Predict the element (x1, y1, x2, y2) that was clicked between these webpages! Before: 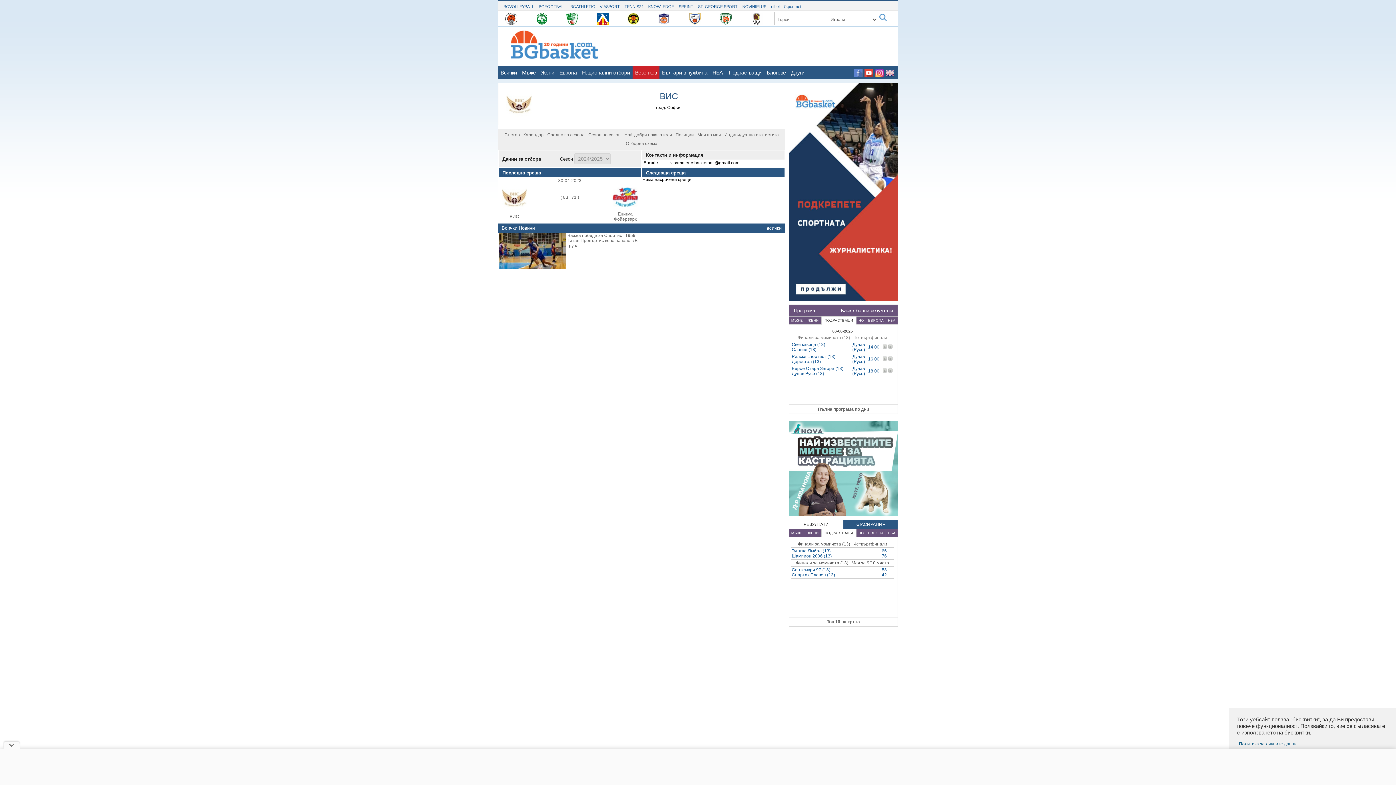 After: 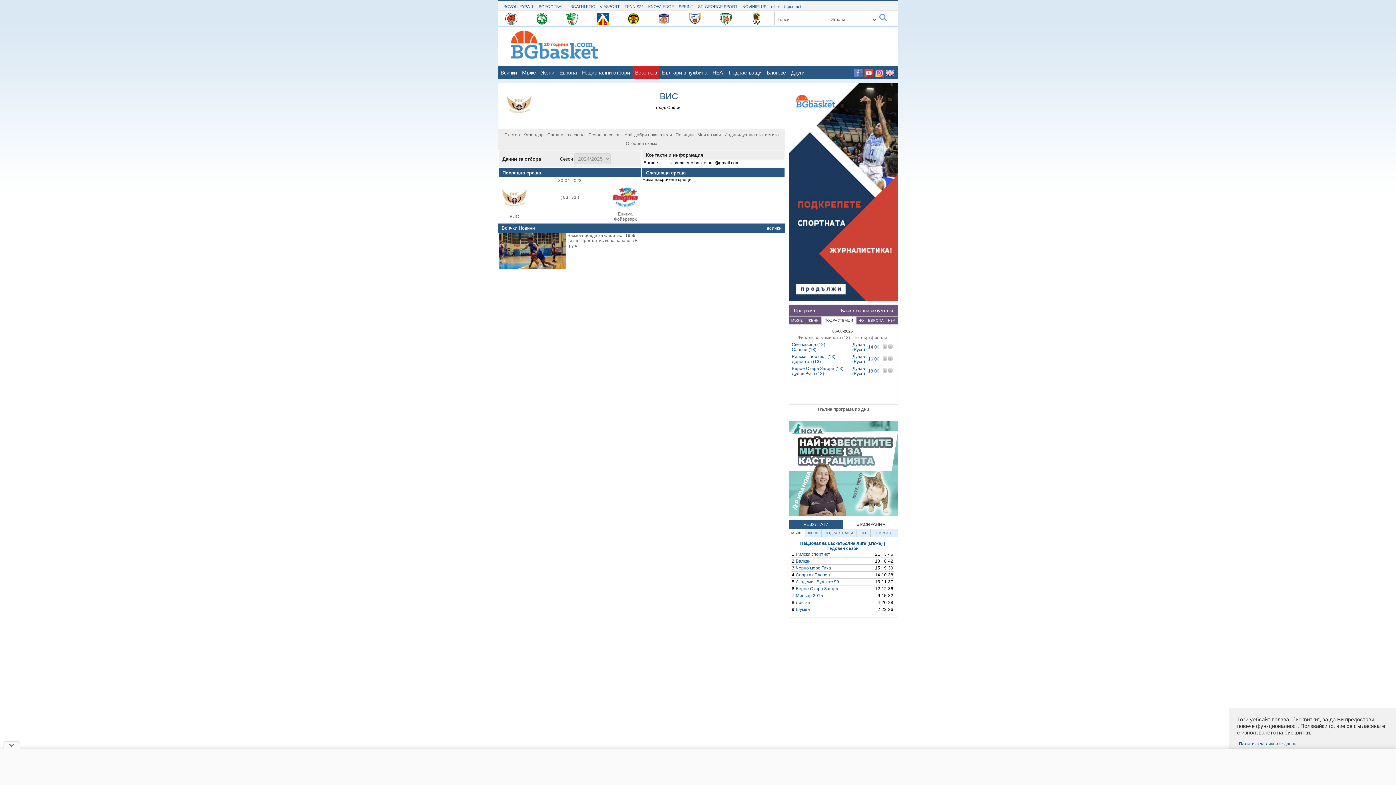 Action: label: КЛАСИРАНИЯ bbox: (843, 520, 898, 529)